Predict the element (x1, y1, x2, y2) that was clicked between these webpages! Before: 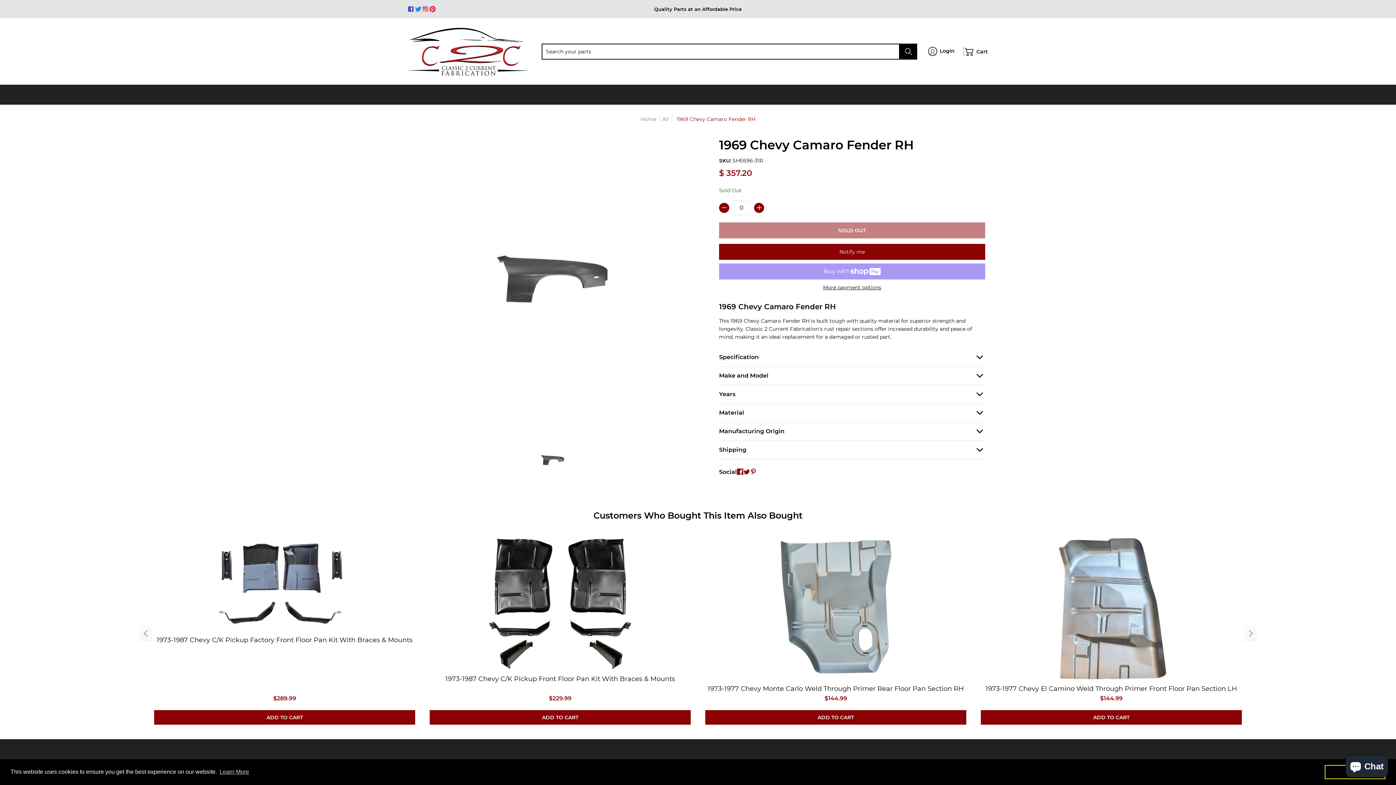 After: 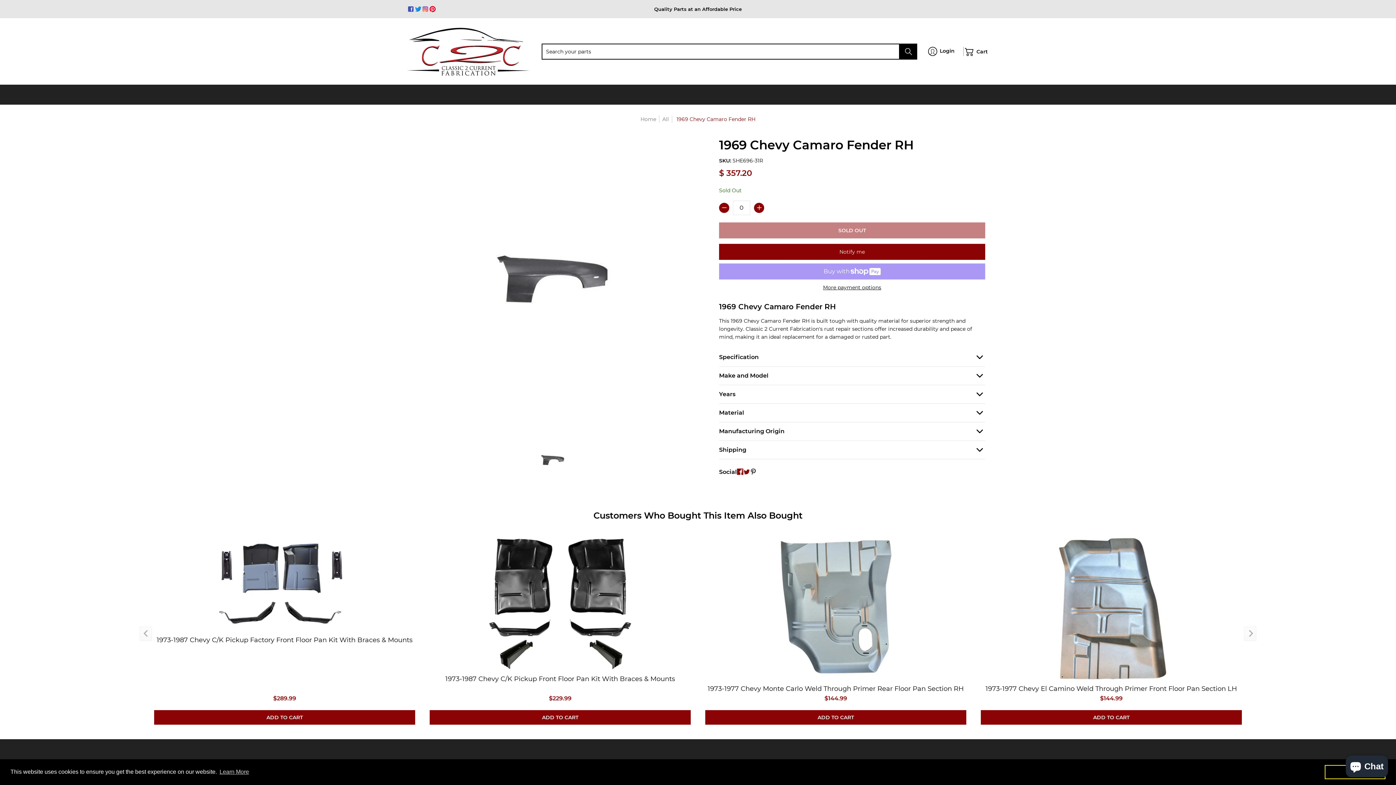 Action: label: Pinterest bbox: (750, 468, 756, 476)